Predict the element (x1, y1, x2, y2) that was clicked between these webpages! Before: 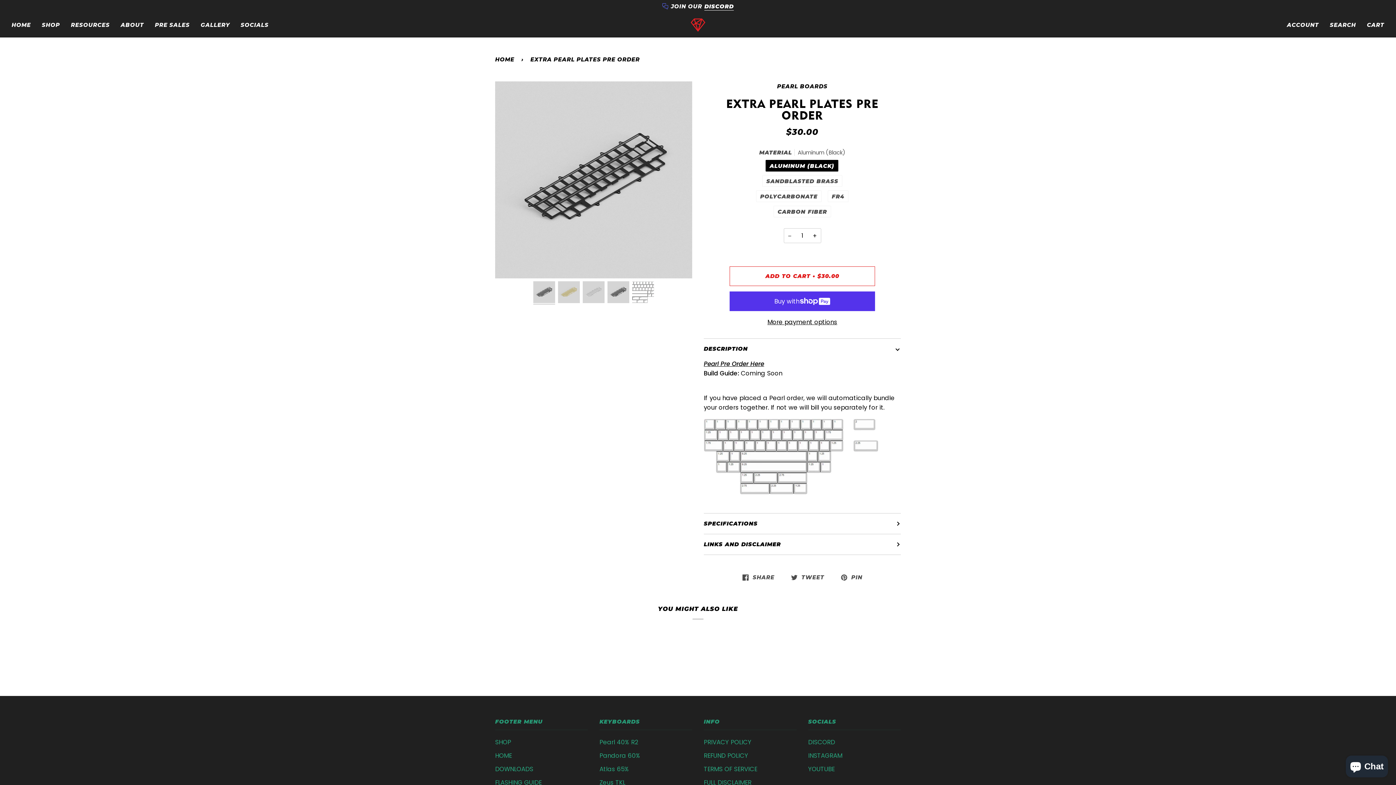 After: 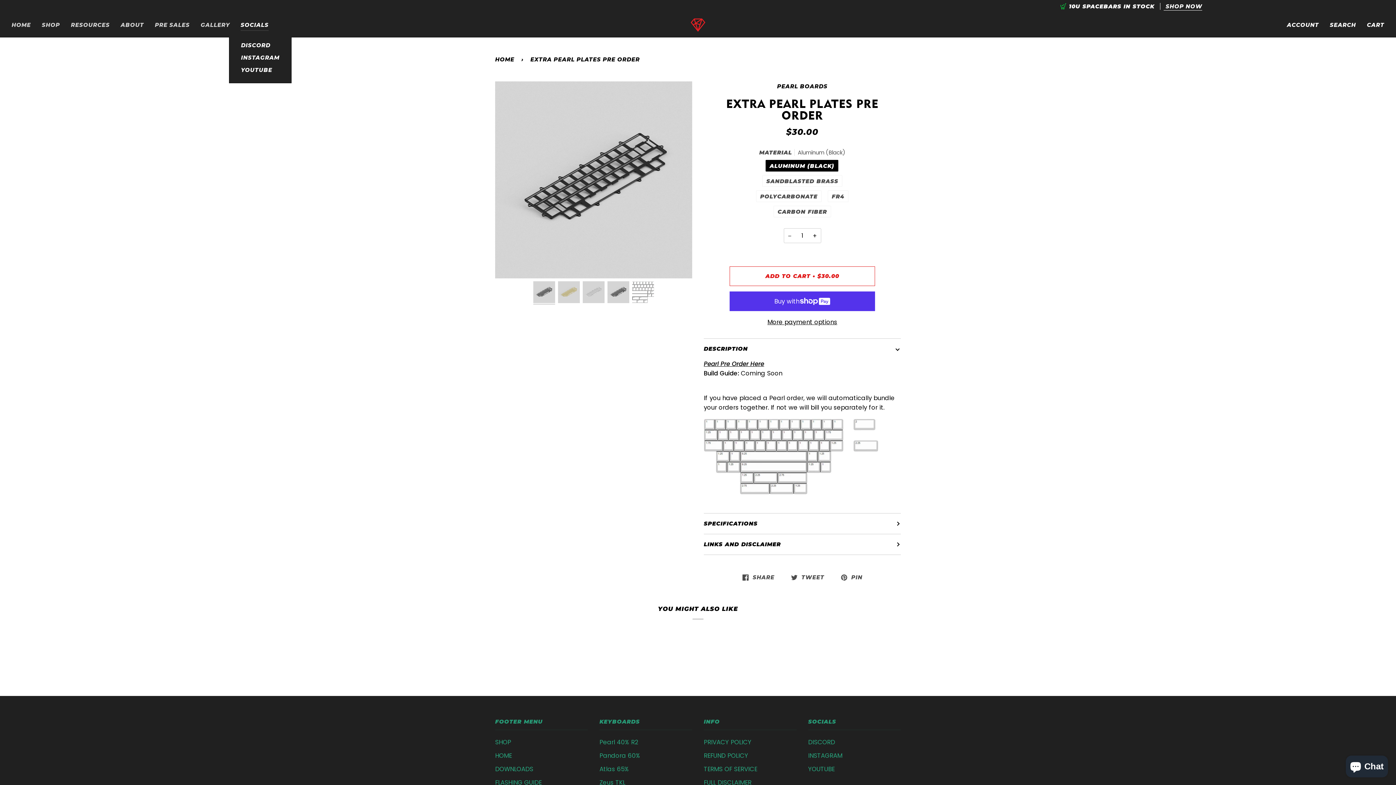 Action: bbox: (235, 13, 274, 36) label: SOCIALS